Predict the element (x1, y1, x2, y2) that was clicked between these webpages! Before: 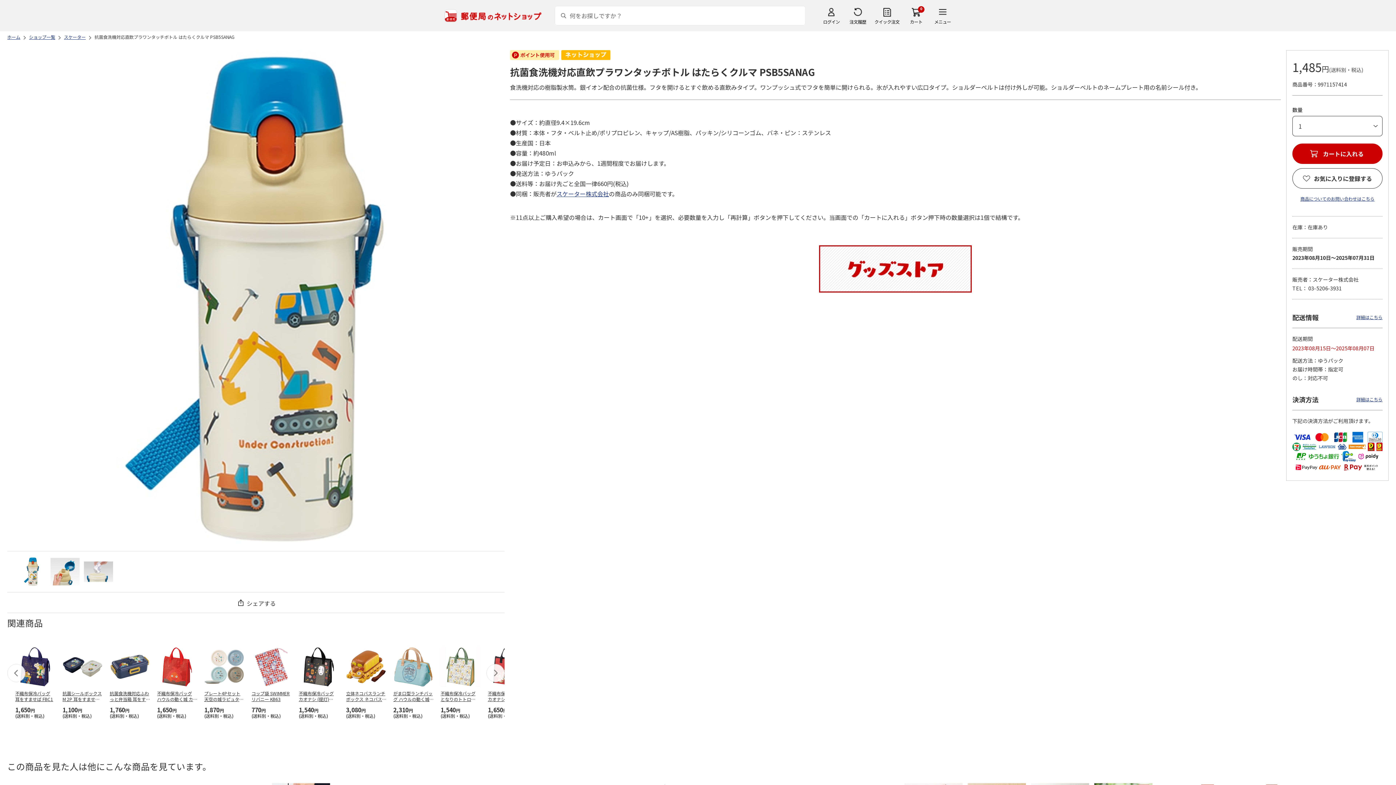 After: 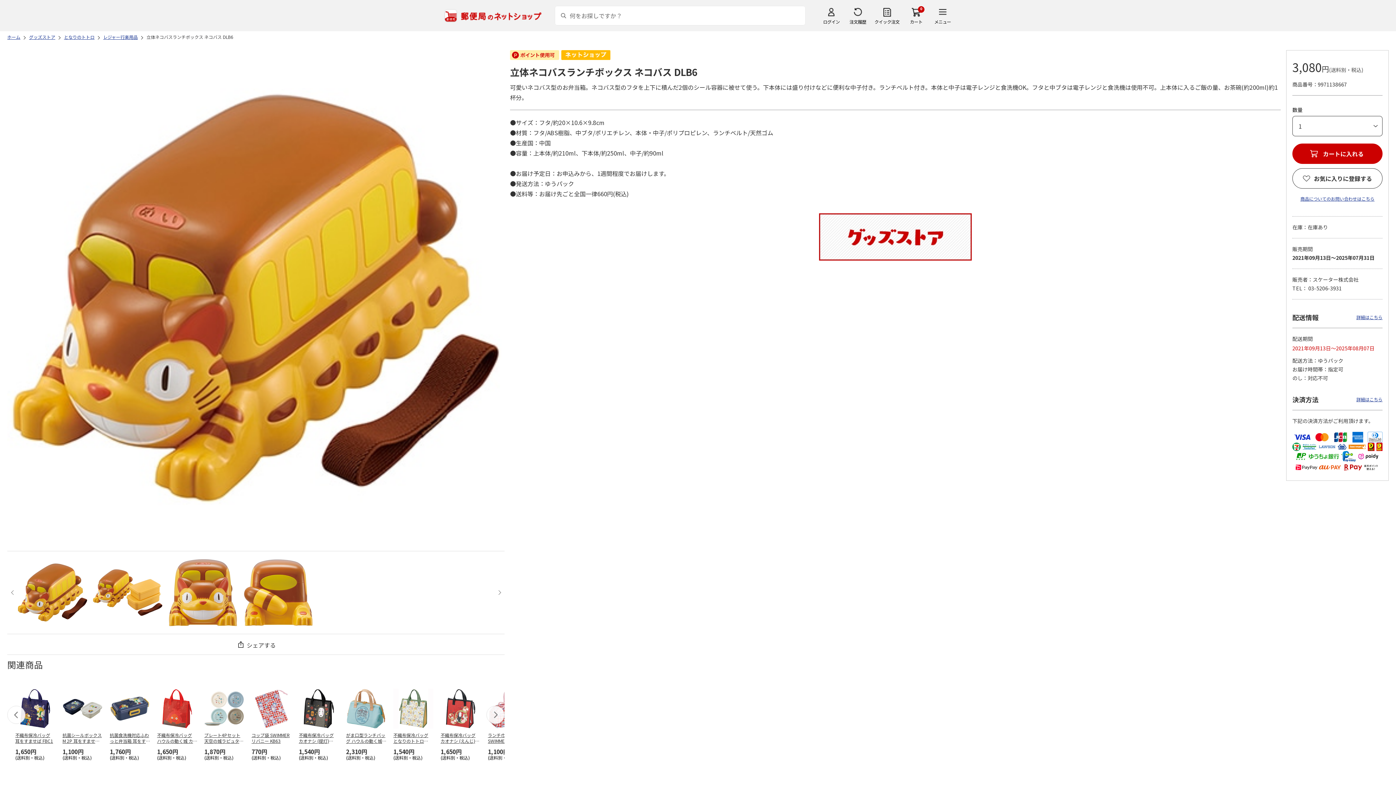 Action: bbox: (346, 662, 386, 670)